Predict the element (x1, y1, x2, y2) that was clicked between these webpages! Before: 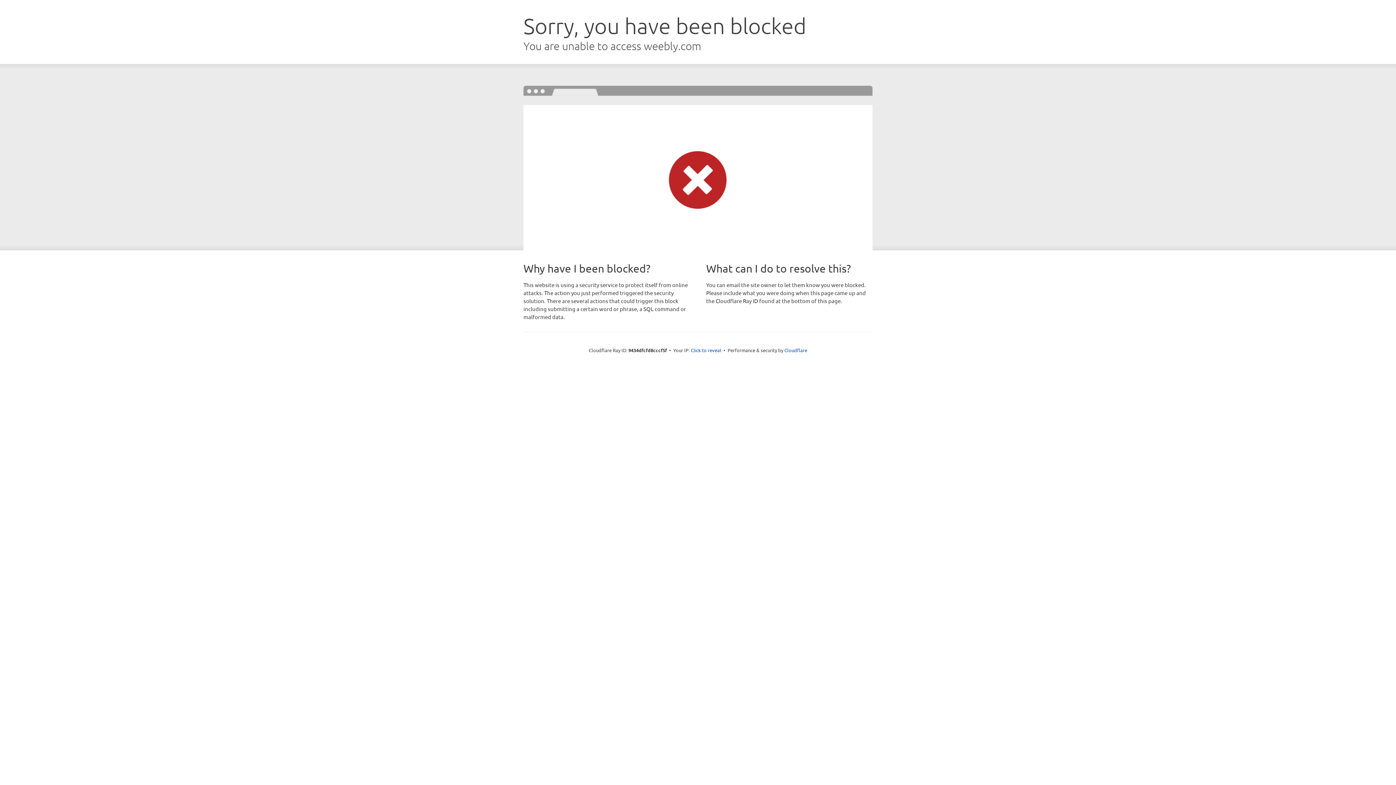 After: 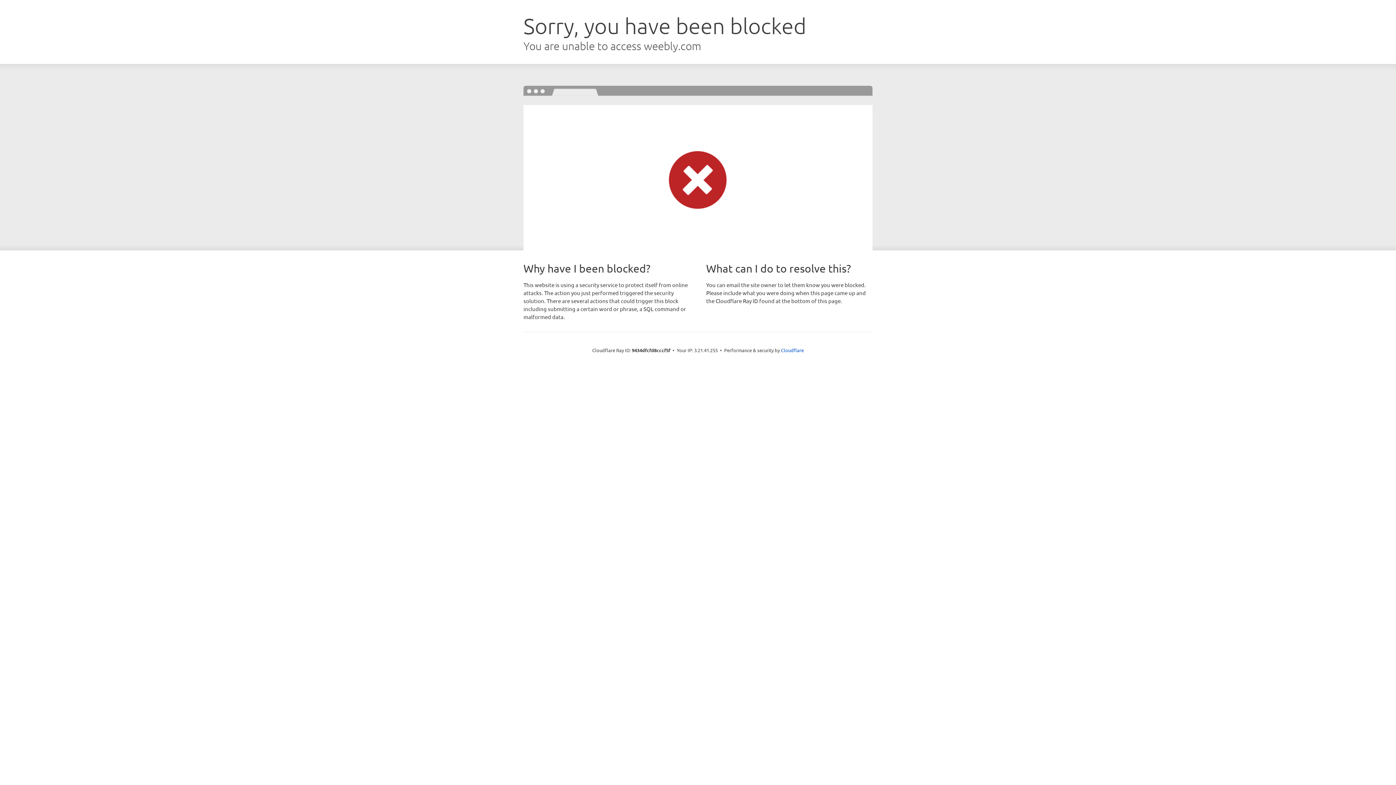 Action: bbox: (690, 346, 721, 353) label: Click to reveal